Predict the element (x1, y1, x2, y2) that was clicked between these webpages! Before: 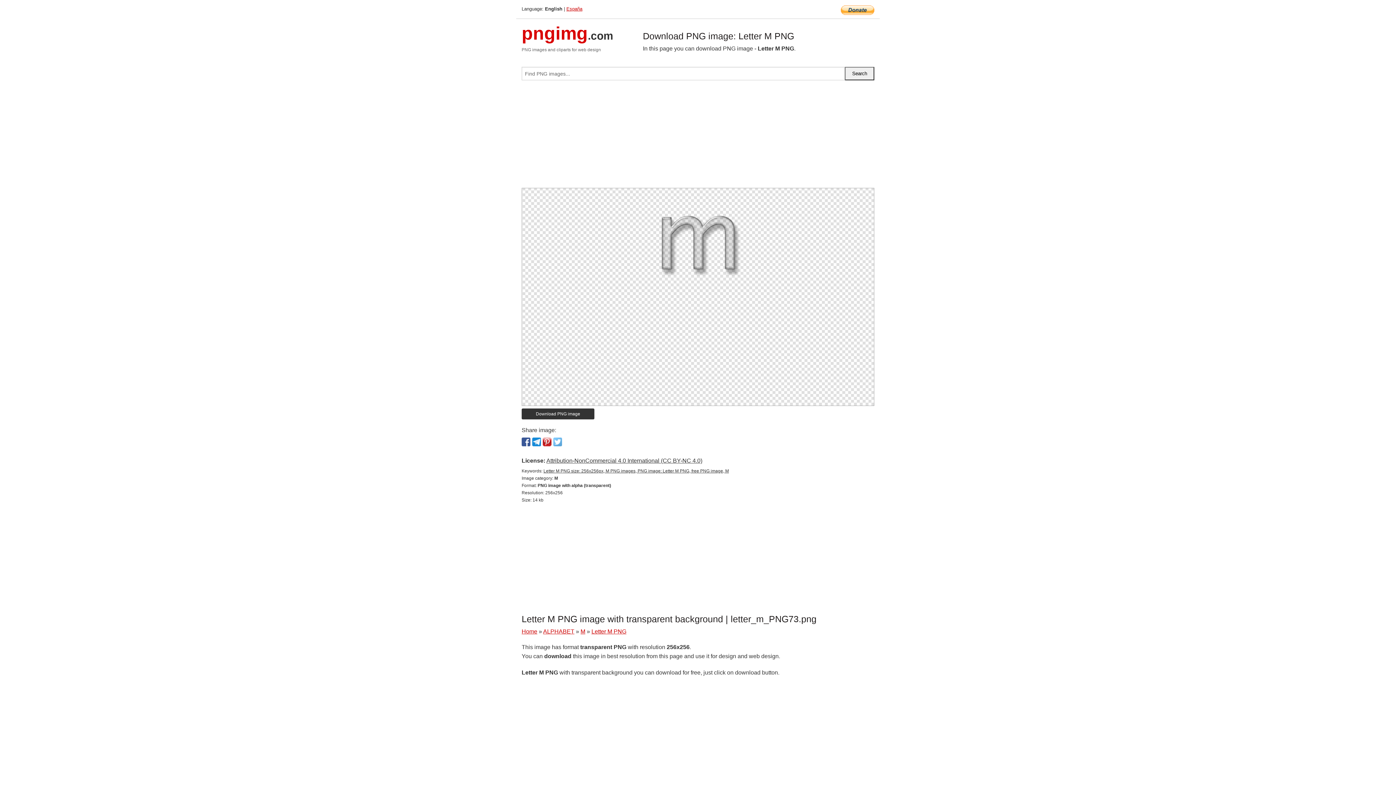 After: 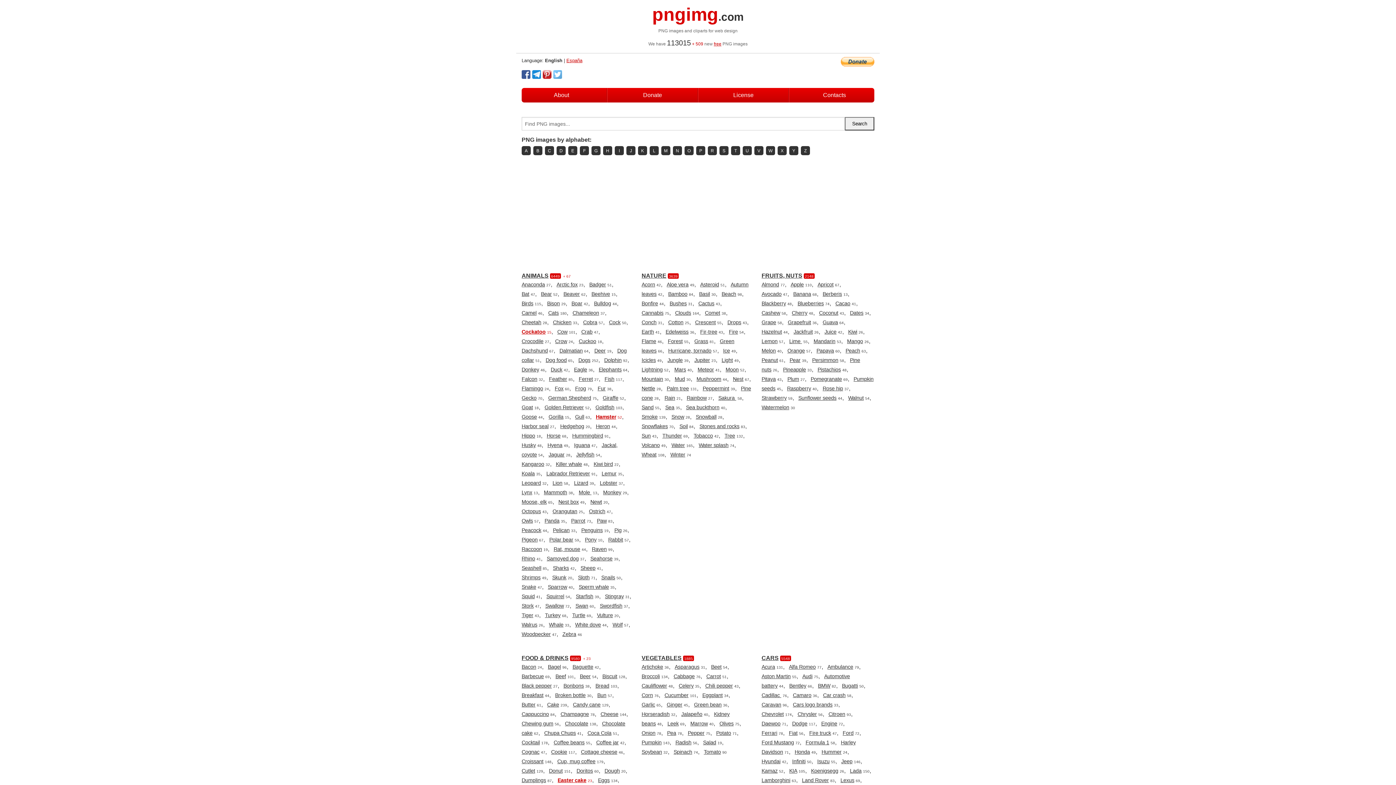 Action: bbox: (521, 34, 613, 40) label: pngimg.com